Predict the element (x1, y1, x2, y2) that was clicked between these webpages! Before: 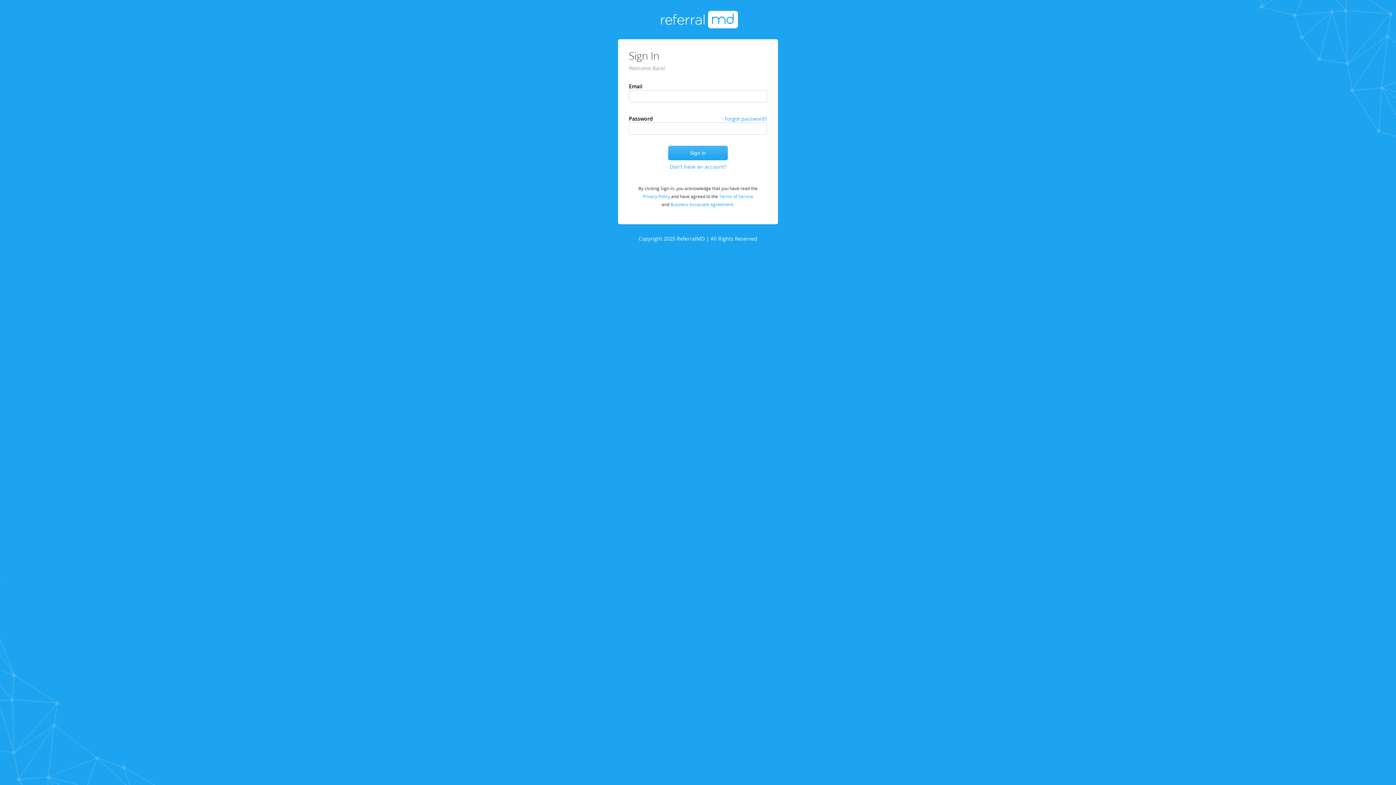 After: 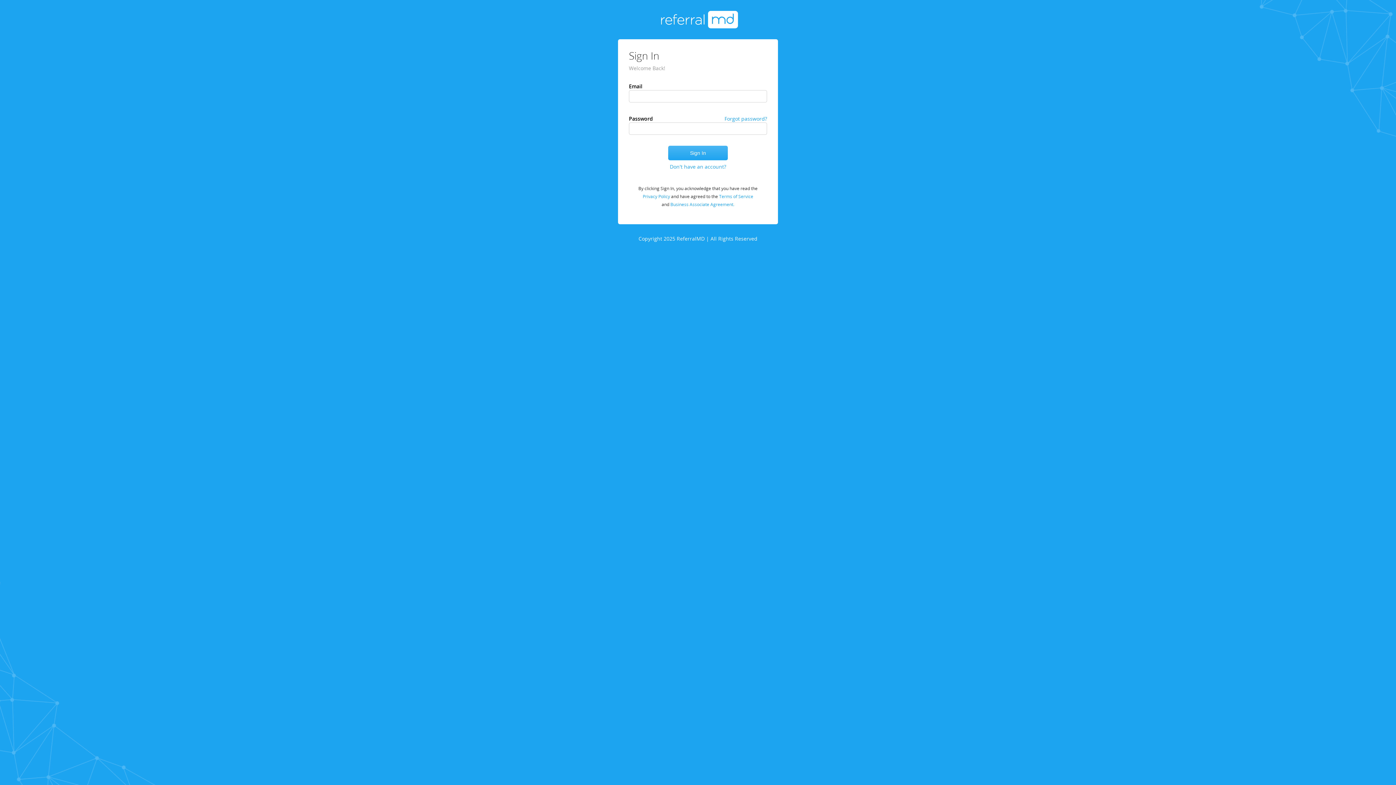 Action: bbox: (658, 10, 738, 28)